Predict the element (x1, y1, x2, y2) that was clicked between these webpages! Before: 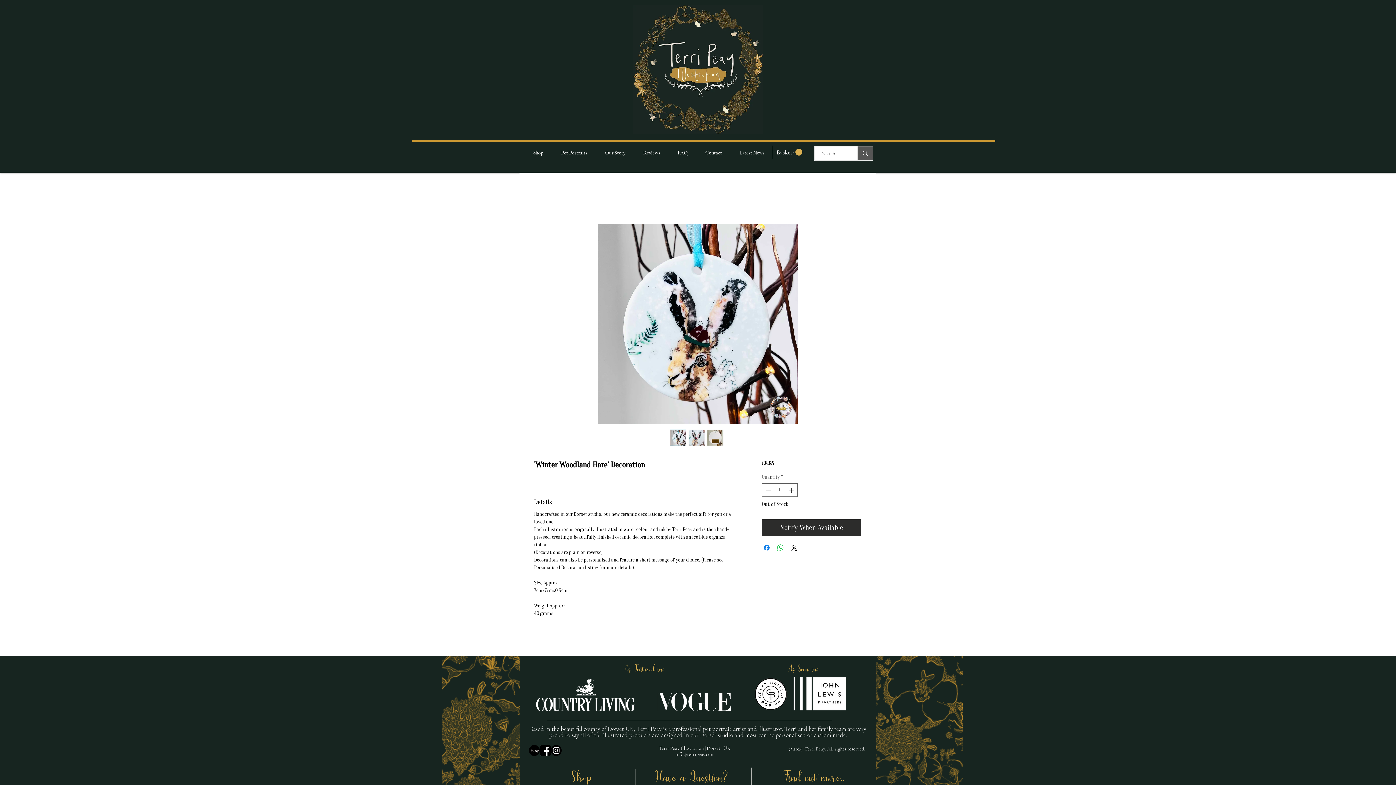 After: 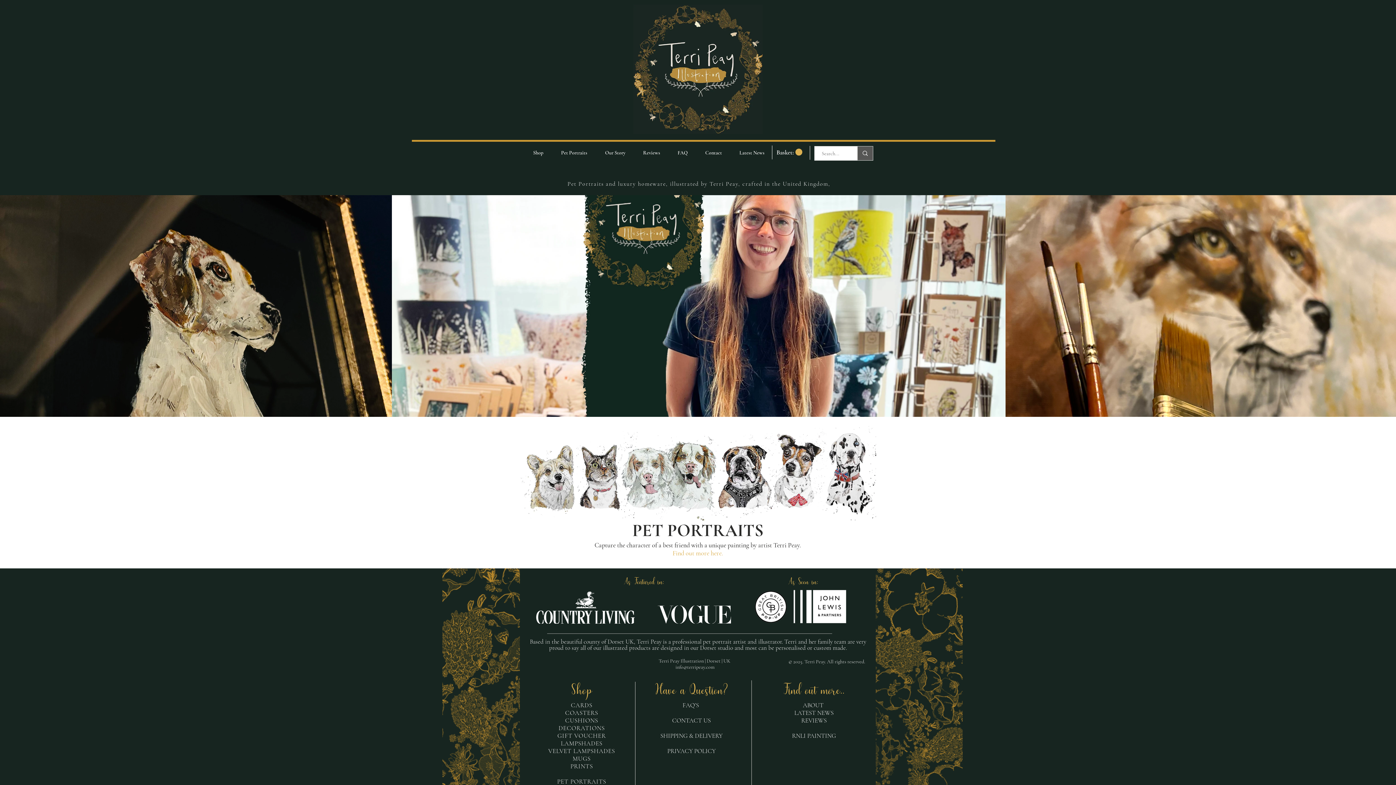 Action: bbox: (633, 4, 762, 134)